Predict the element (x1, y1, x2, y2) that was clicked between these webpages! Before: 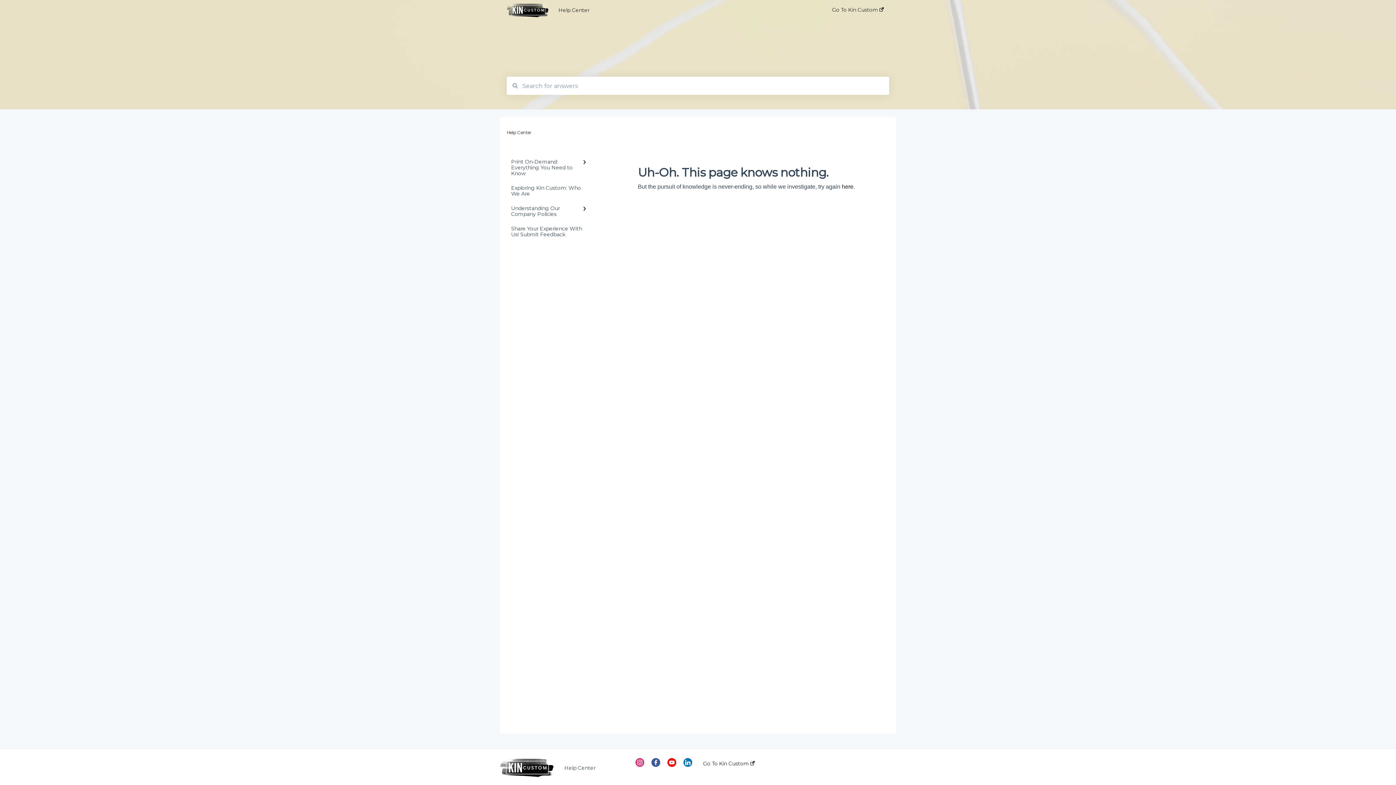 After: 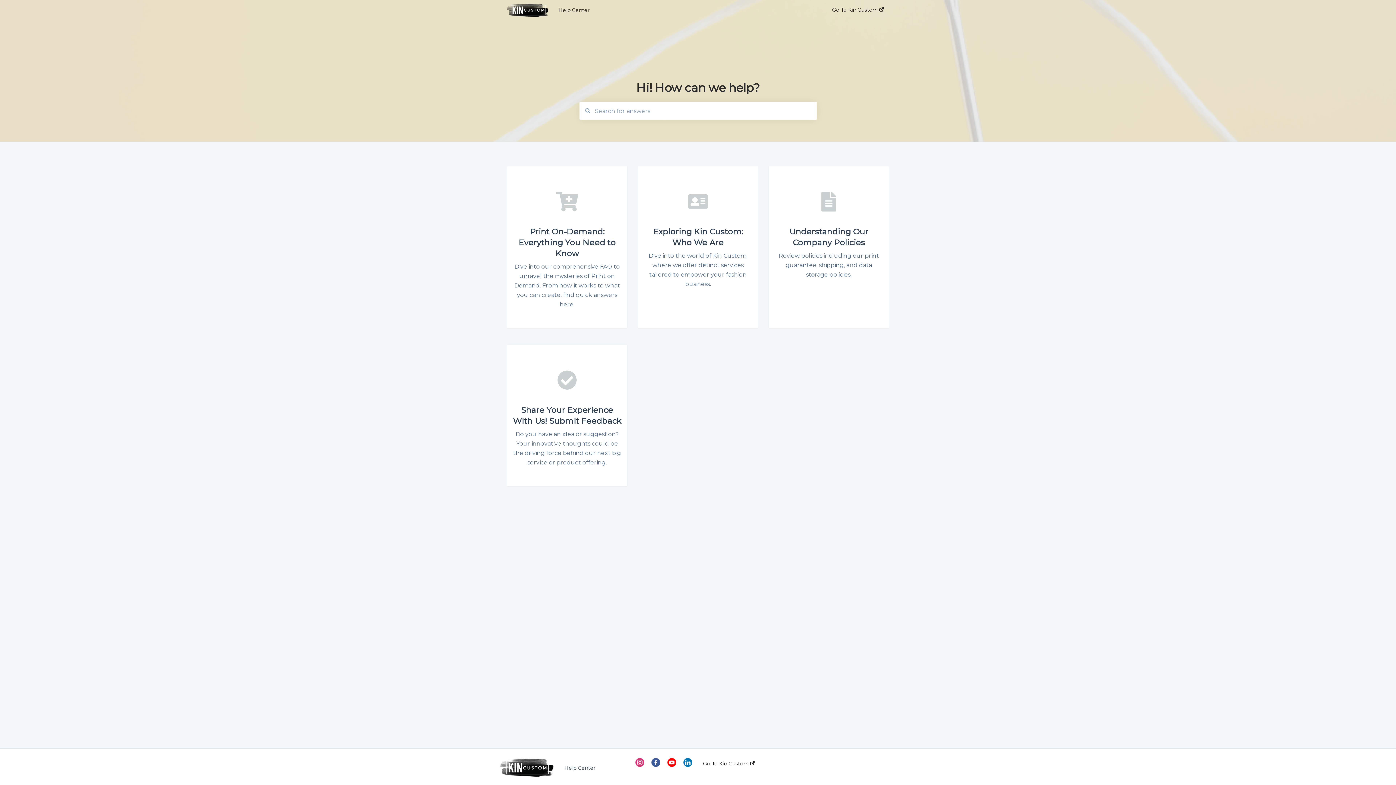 Action: bbox: (499, 758, 554, 777)